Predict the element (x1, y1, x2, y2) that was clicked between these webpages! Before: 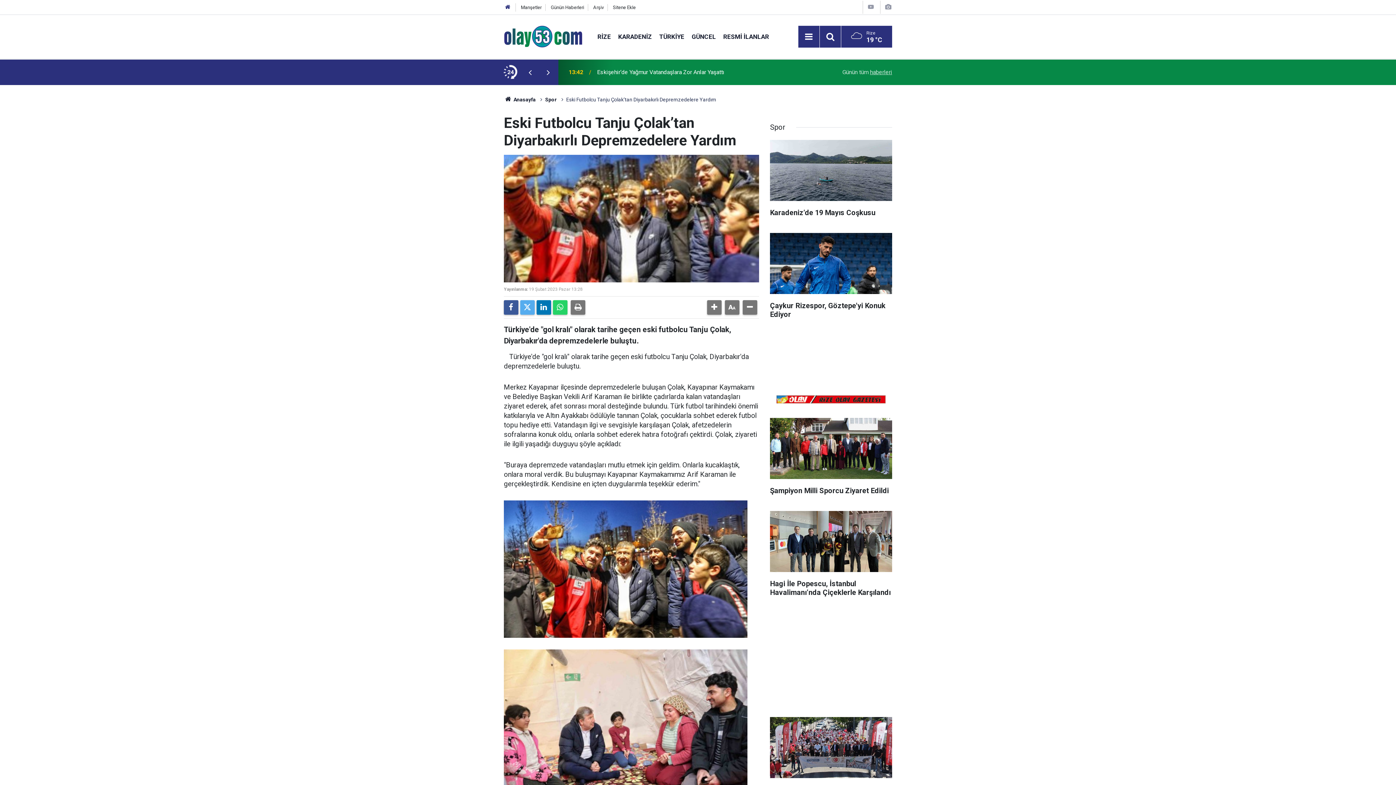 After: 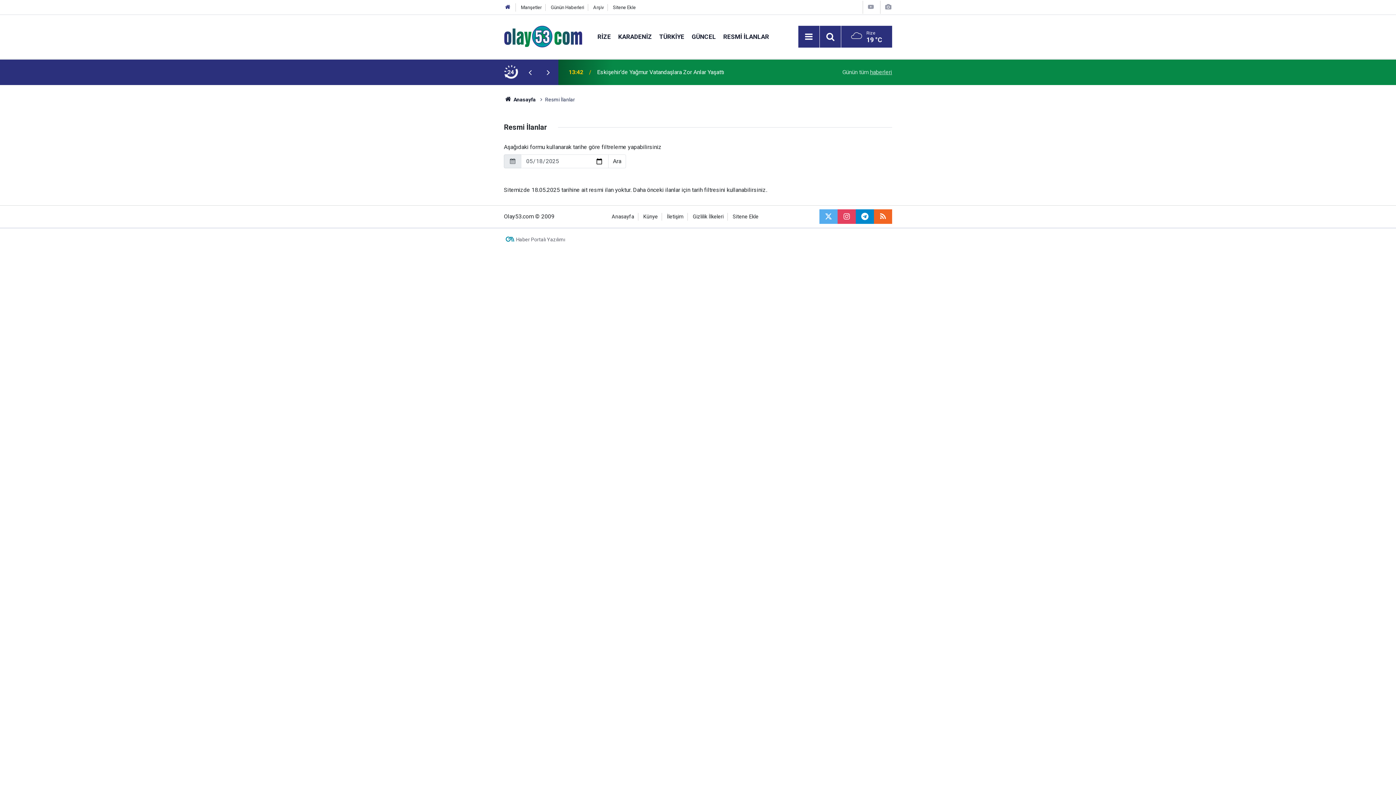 Action: label: RESMİ İLANLAR bbox: (719, 32, 772, 40)